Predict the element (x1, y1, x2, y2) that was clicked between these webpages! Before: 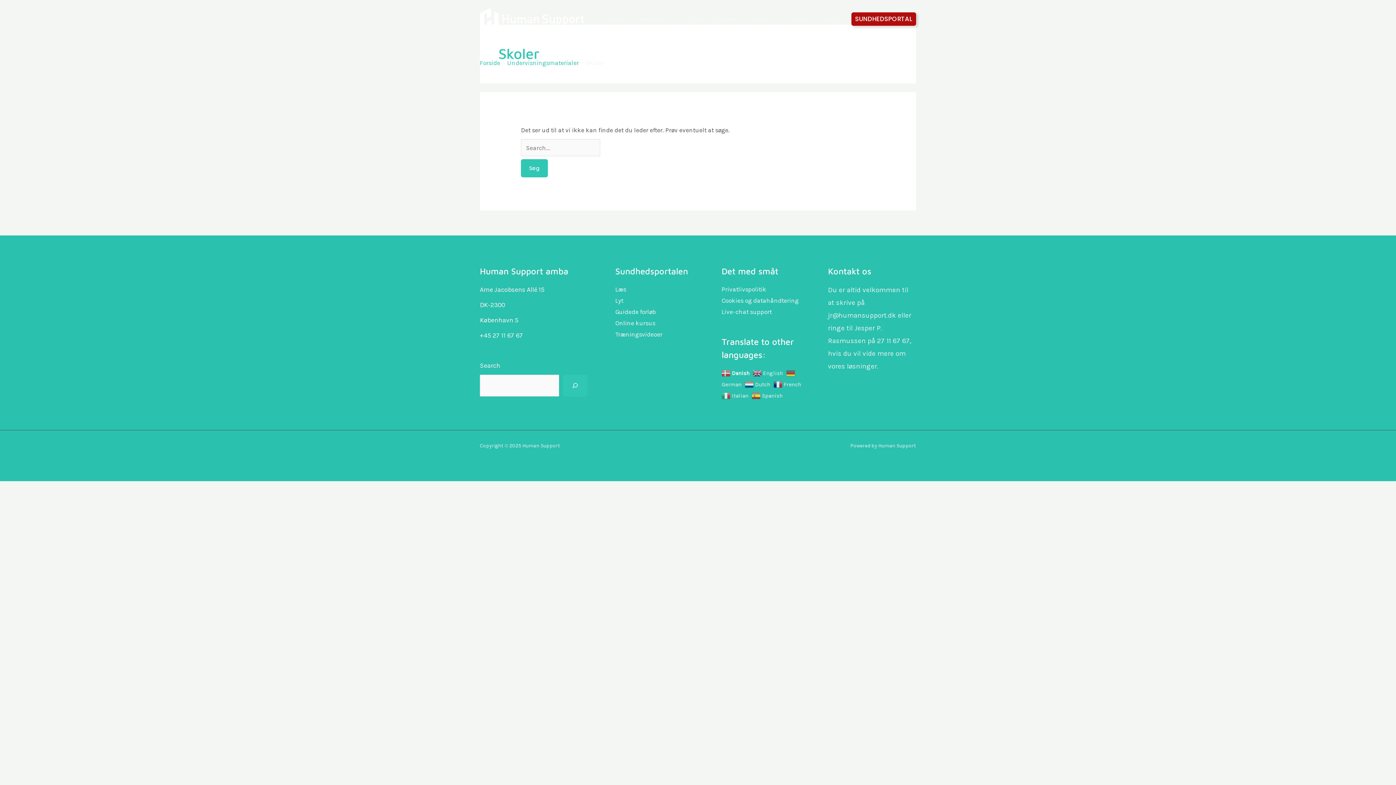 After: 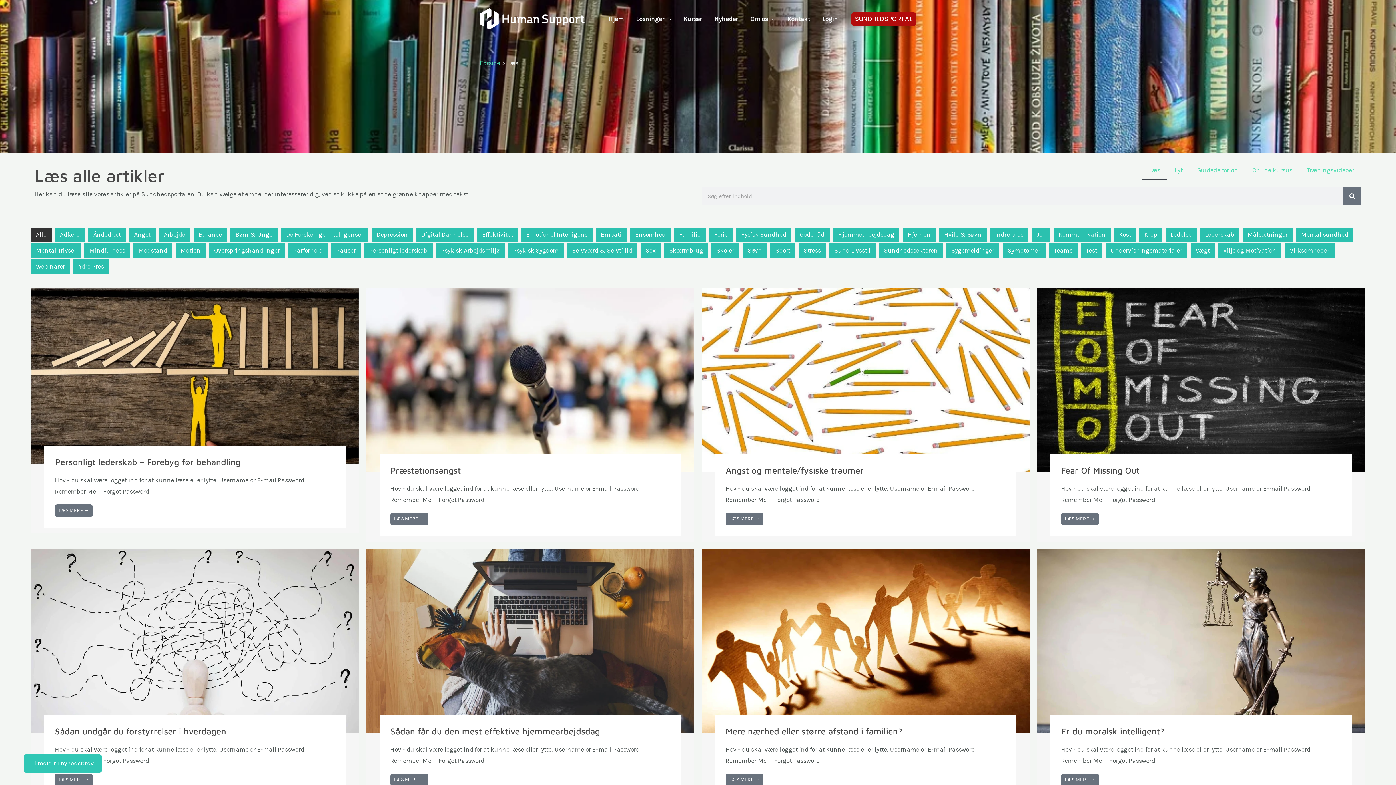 Action: bbox: (615, 285, 626, 293) label: Læs